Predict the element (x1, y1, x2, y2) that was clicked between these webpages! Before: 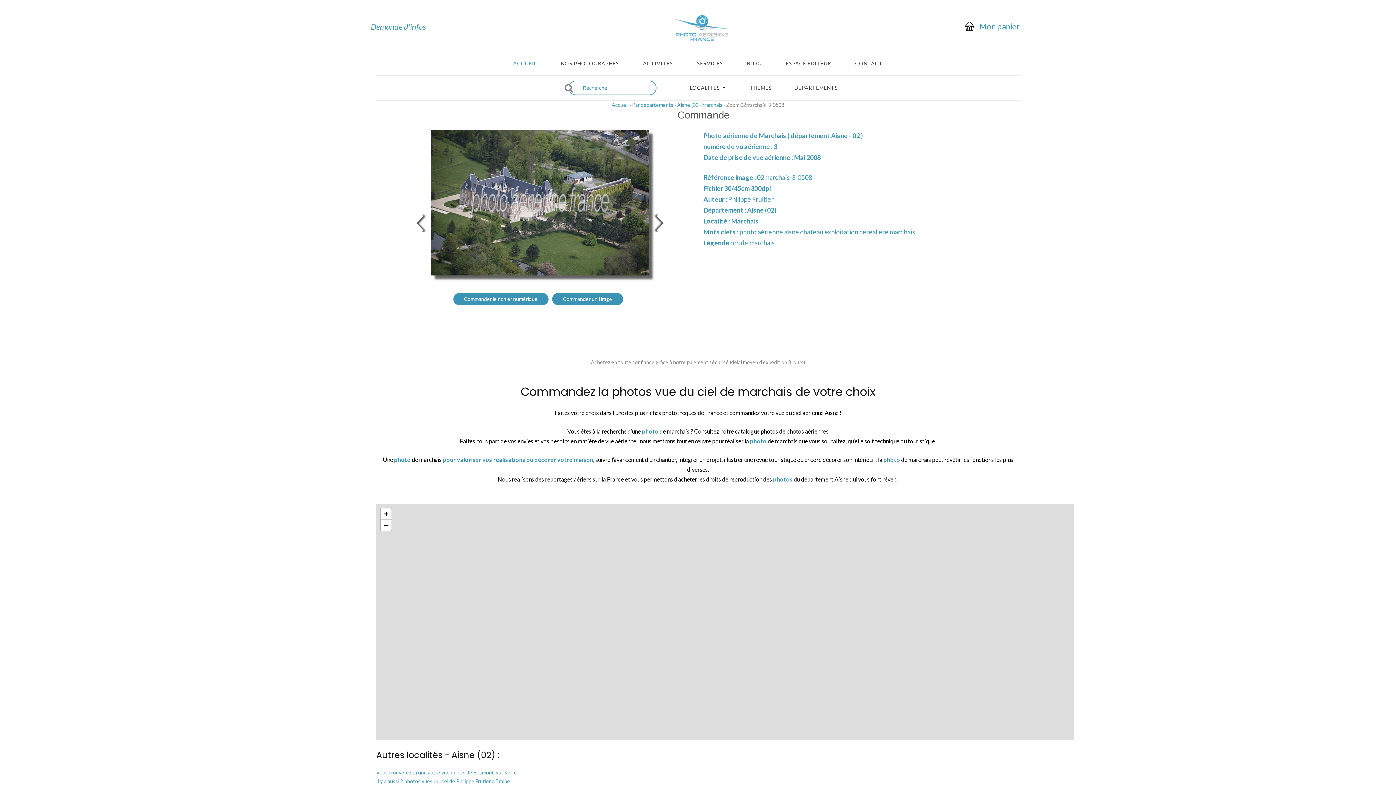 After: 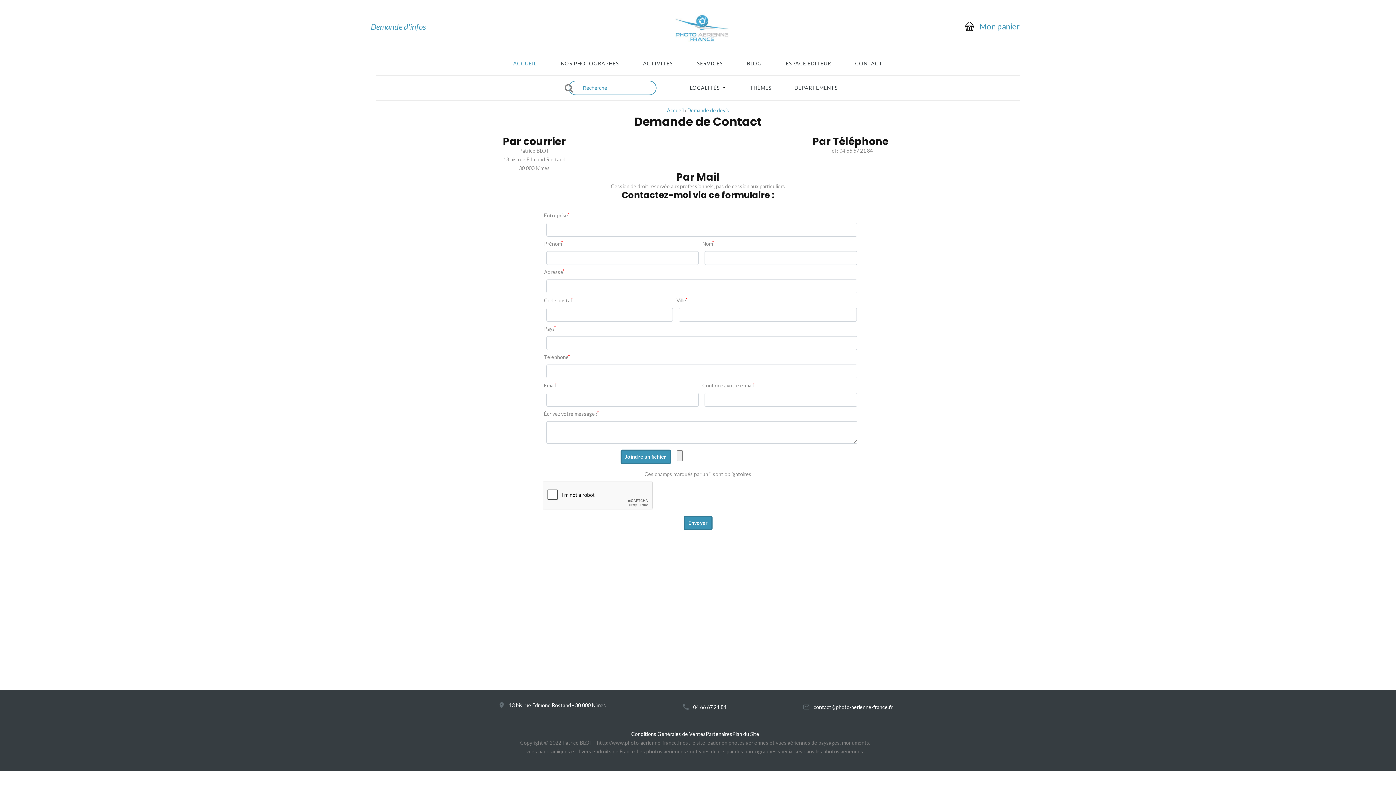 Action: bbox: (370, 21, 426, 31) label: Demande d'infos